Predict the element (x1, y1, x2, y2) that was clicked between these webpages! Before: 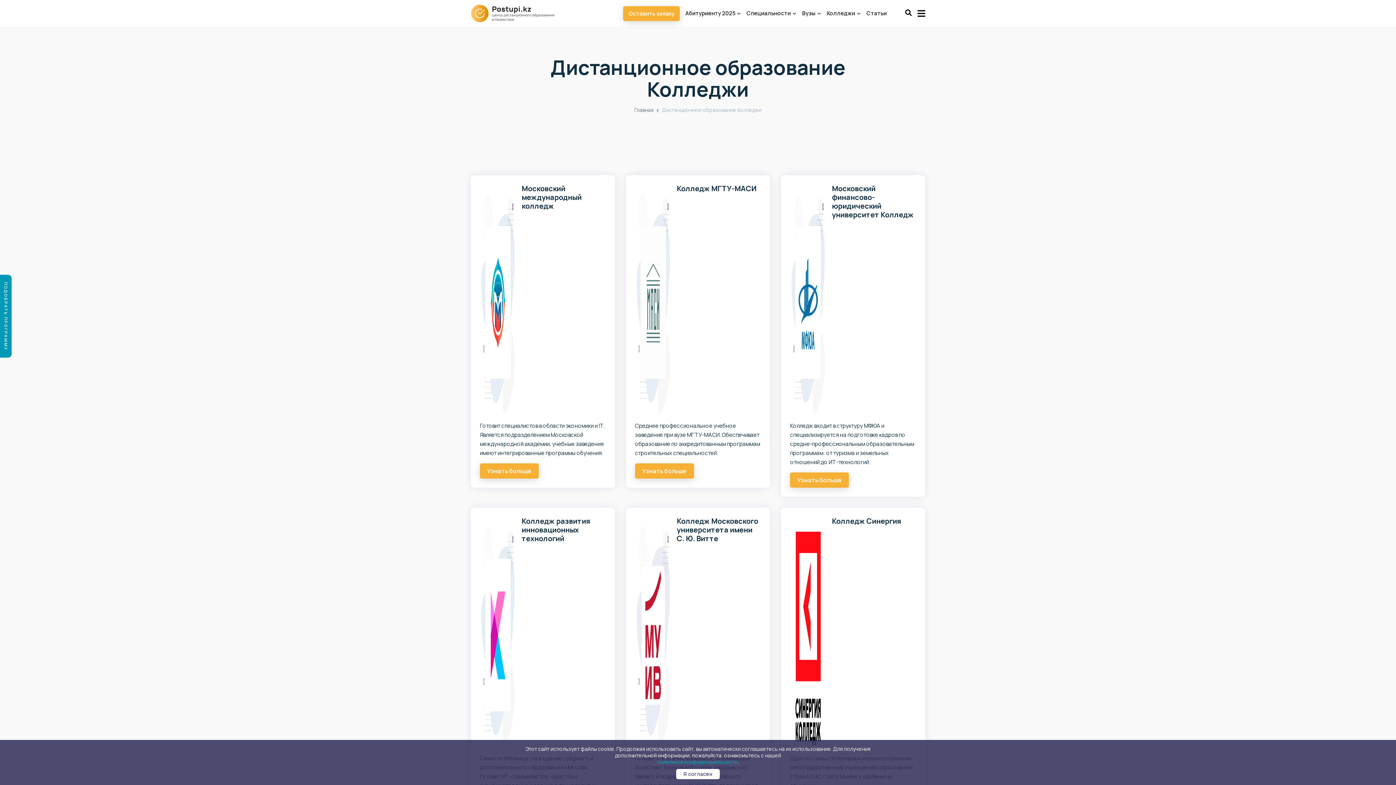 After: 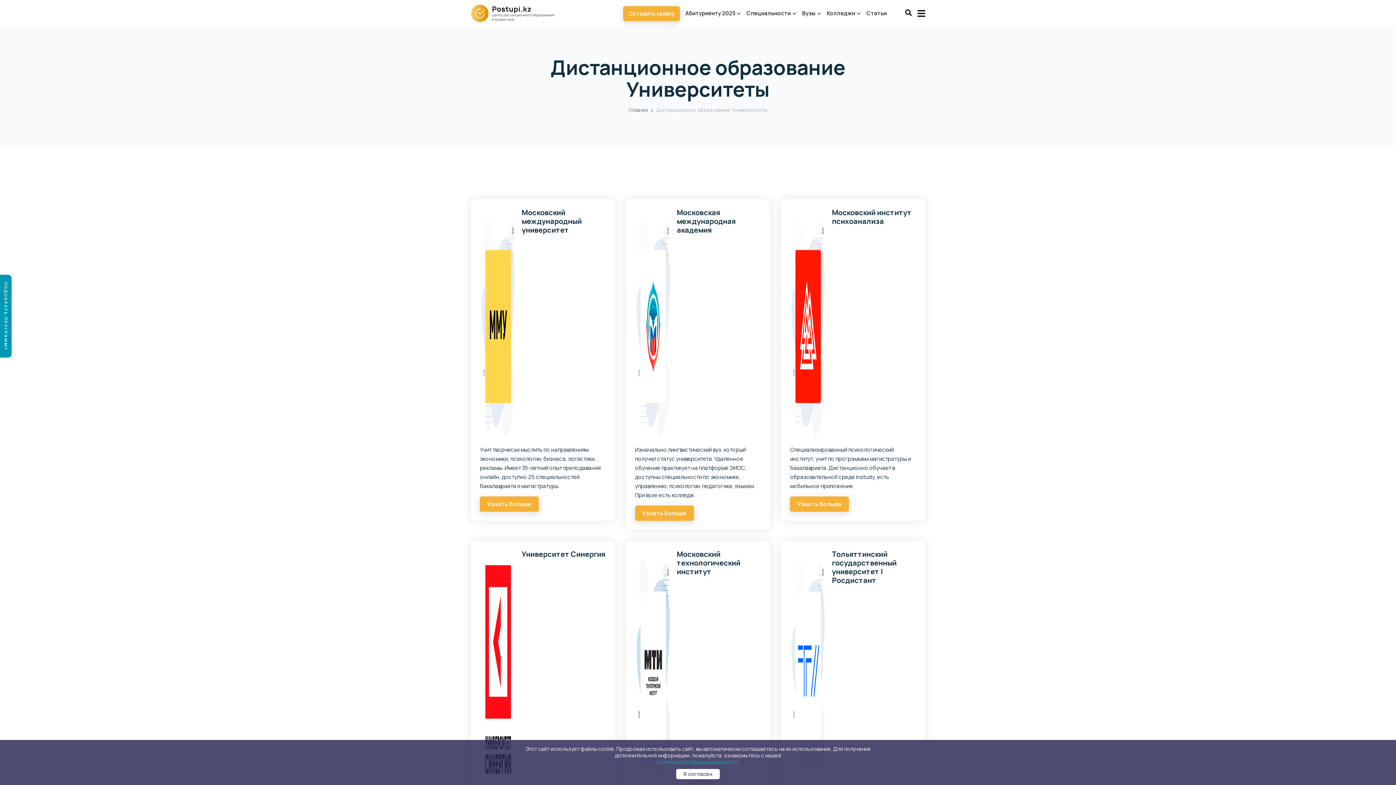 Action: bbox: (802, 6, 820, 20) label: Вузы 